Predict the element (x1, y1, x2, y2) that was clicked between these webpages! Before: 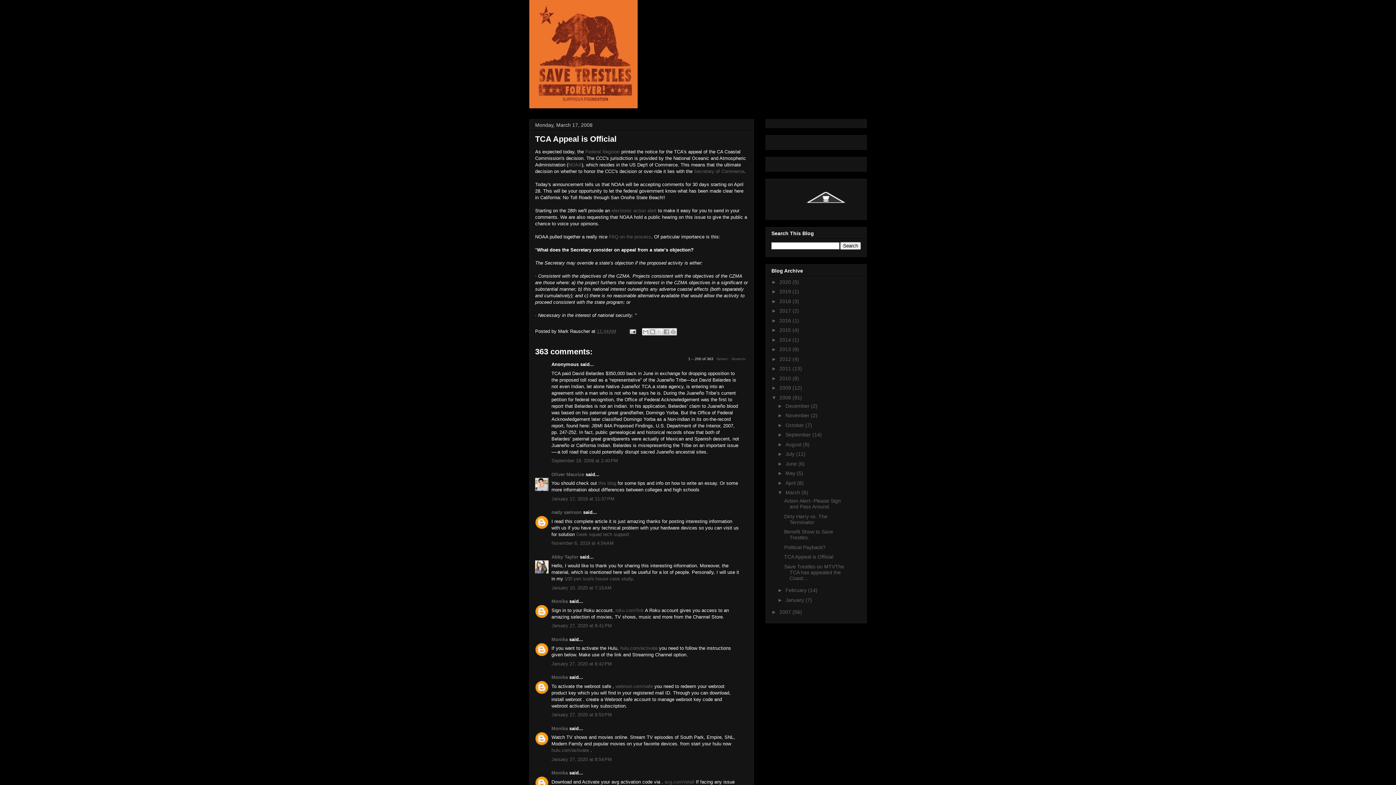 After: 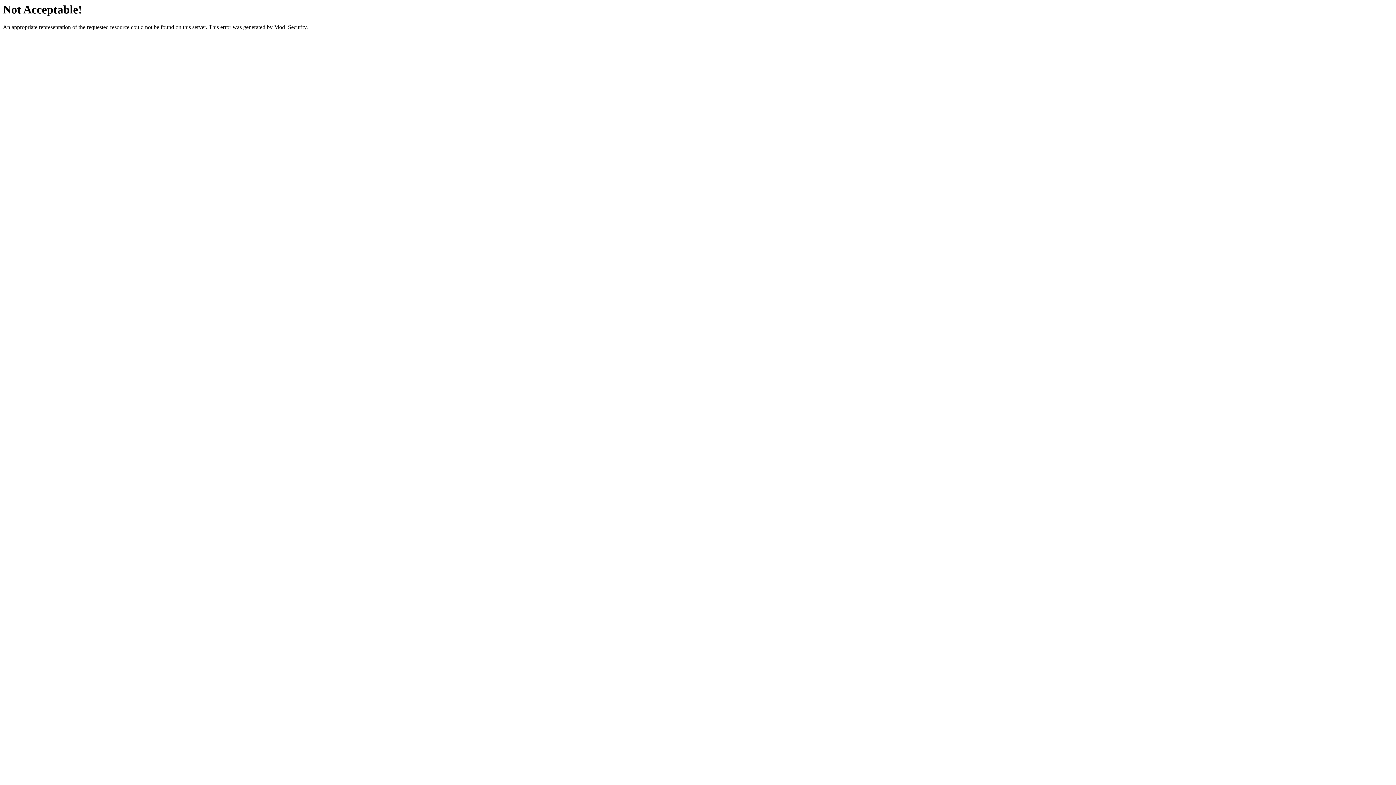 Action: bbox: (615, 607, 644, 613) label: roku.com/link